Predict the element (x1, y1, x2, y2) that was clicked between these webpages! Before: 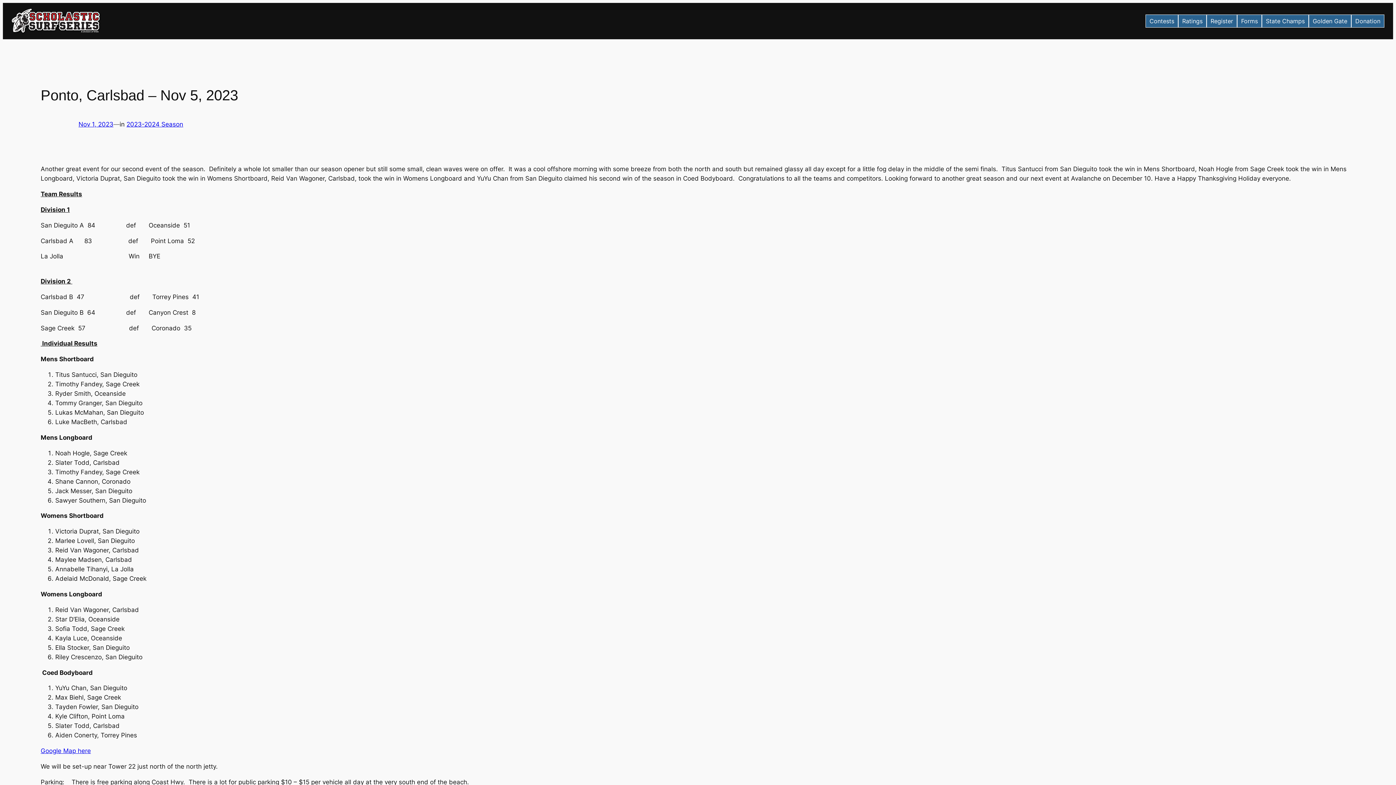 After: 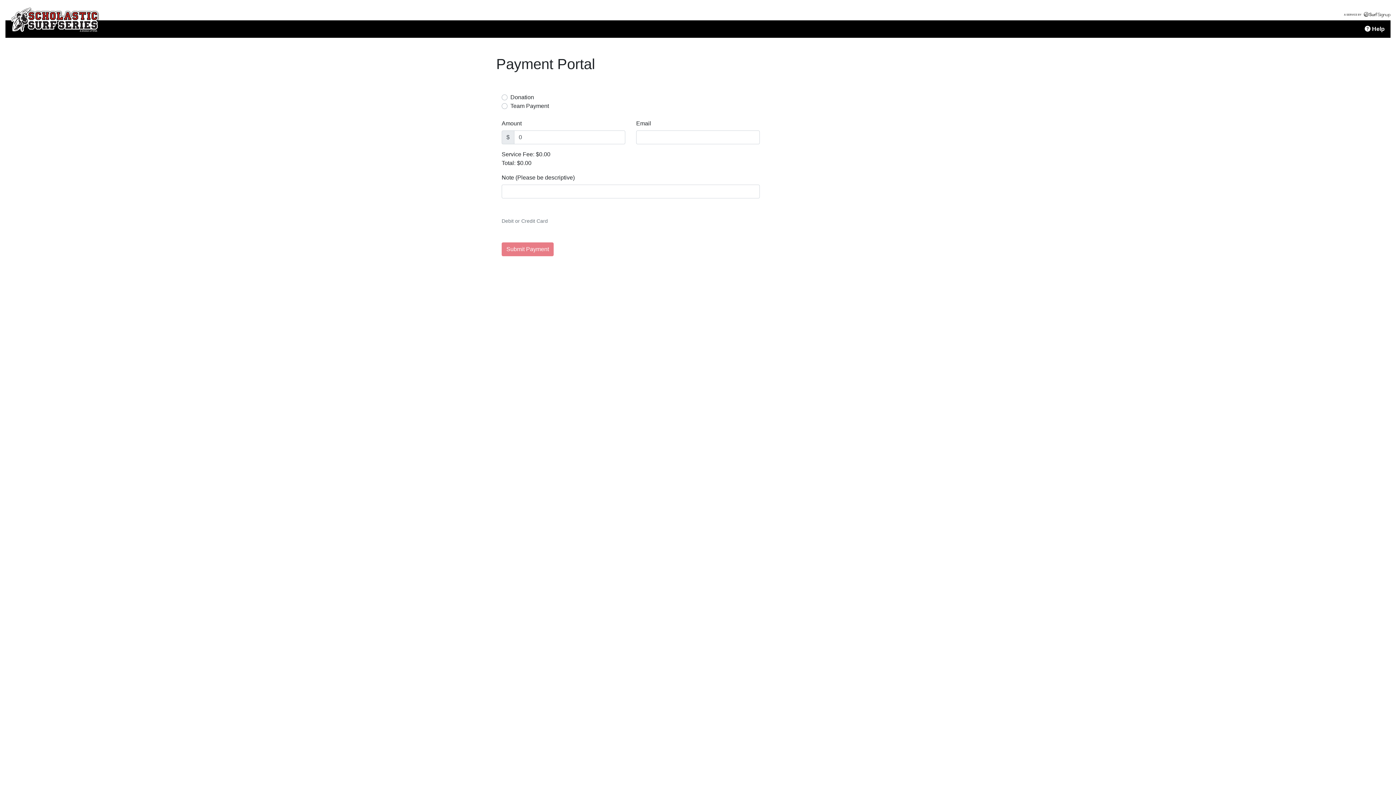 Action: label: Donation bbox: (1351, 14, 1384, 27)